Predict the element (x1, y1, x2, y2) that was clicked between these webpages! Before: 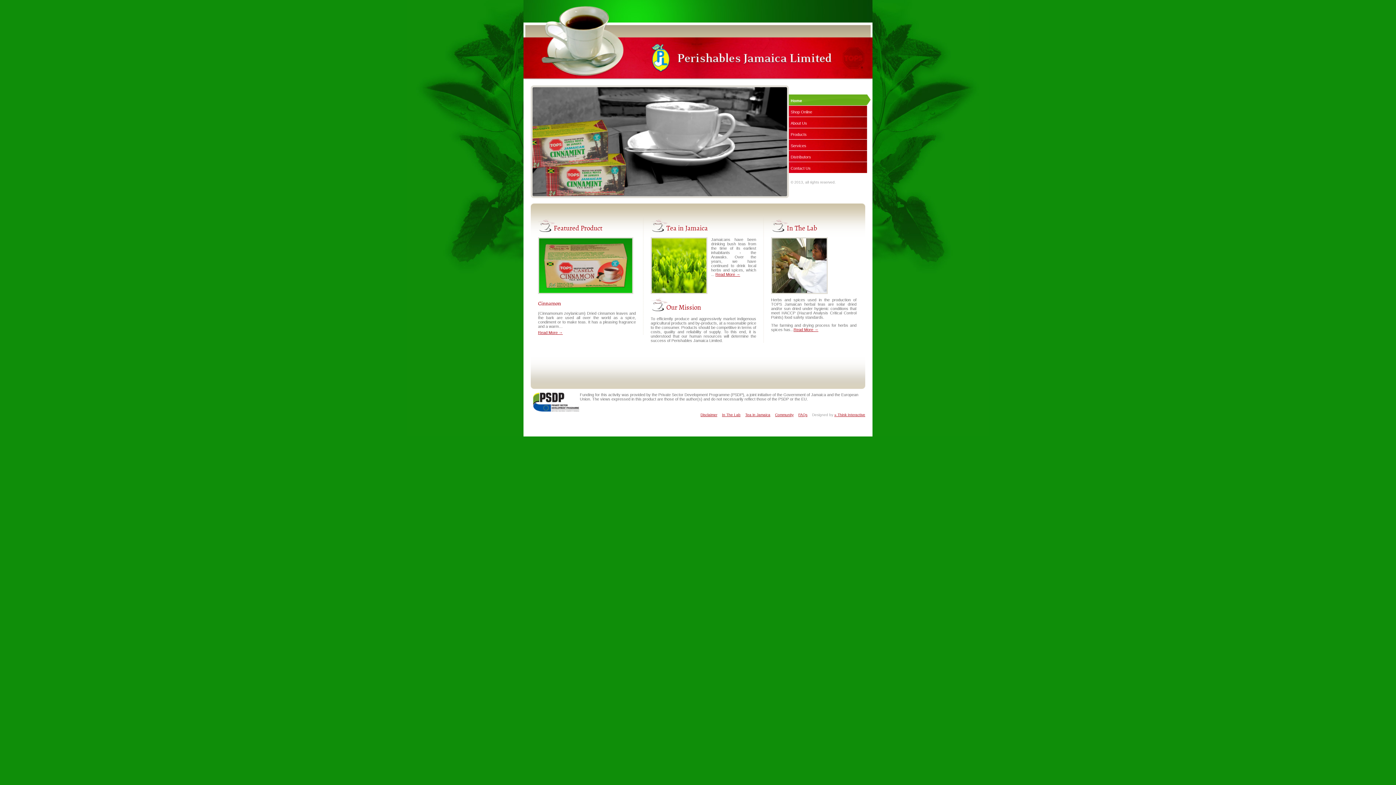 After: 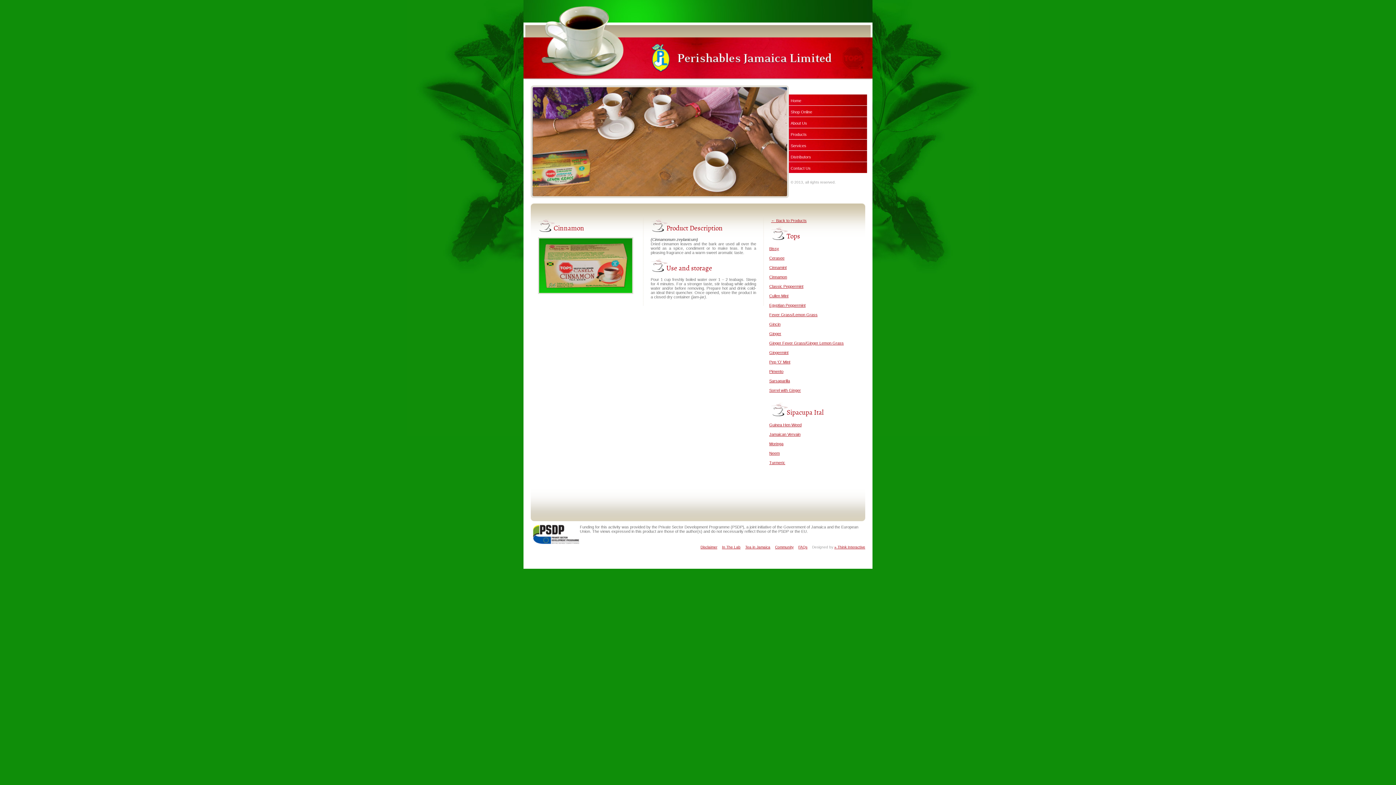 Action: bbox: (538, 330, 562, 334) label: Read More →